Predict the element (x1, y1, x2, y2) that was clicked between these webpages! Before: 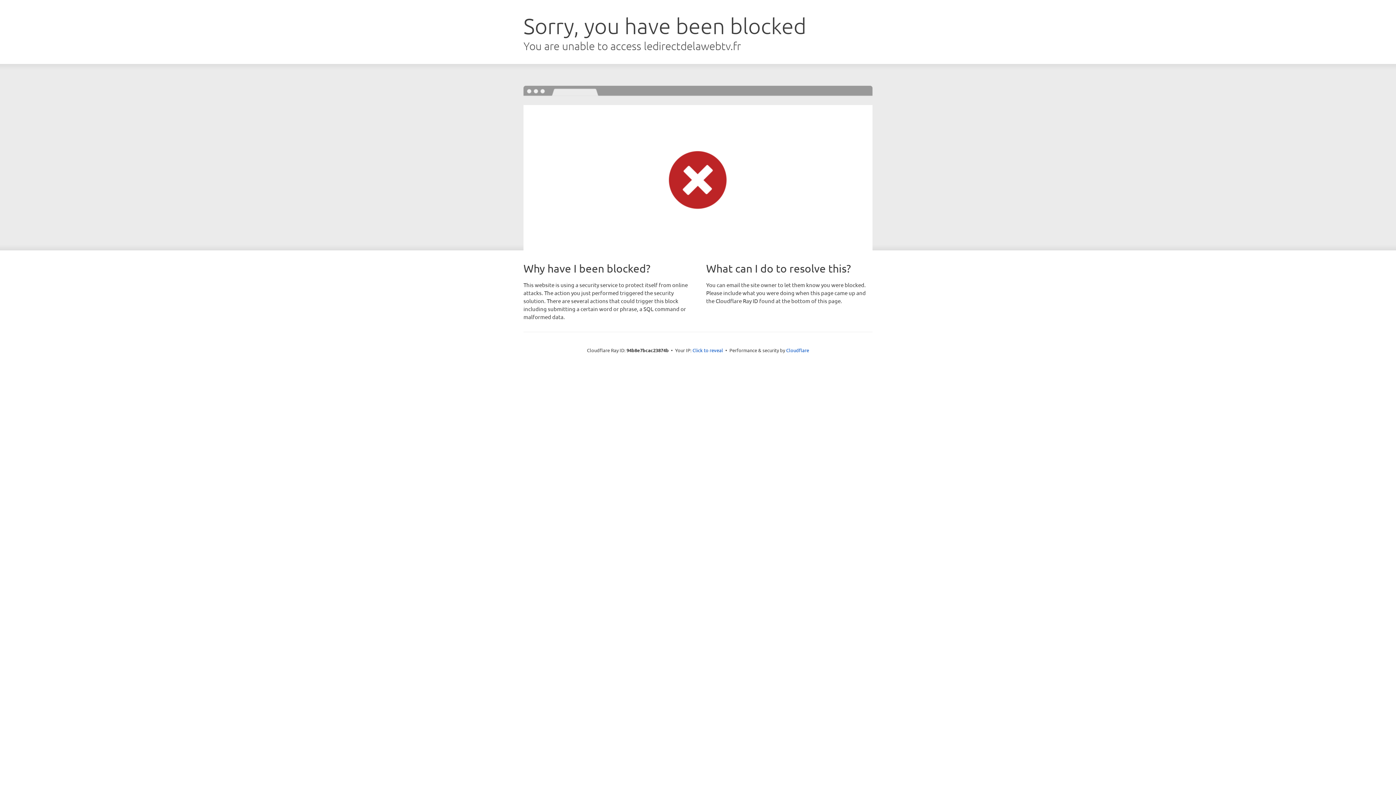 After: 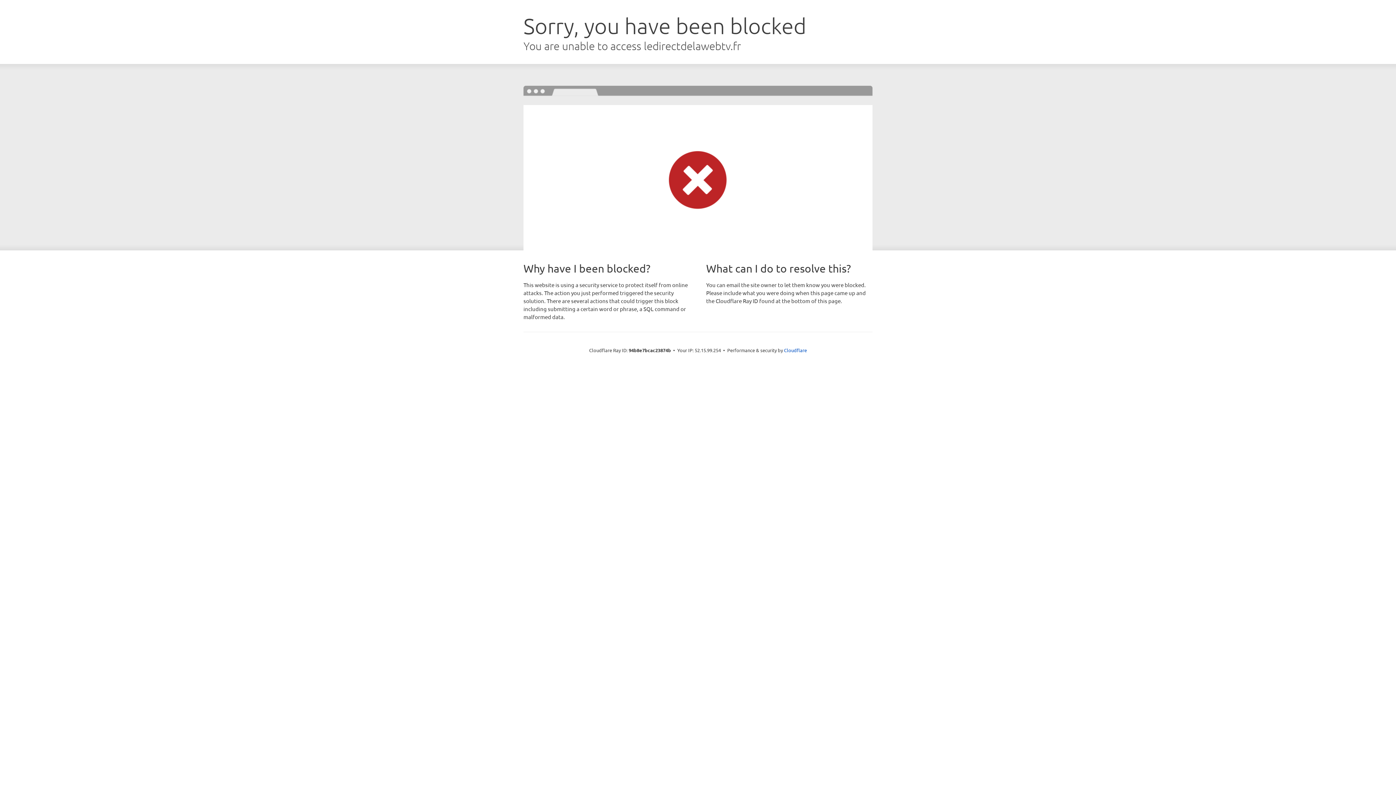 Action: bbox: (692, 346, 723, 353) label: Click to reveal